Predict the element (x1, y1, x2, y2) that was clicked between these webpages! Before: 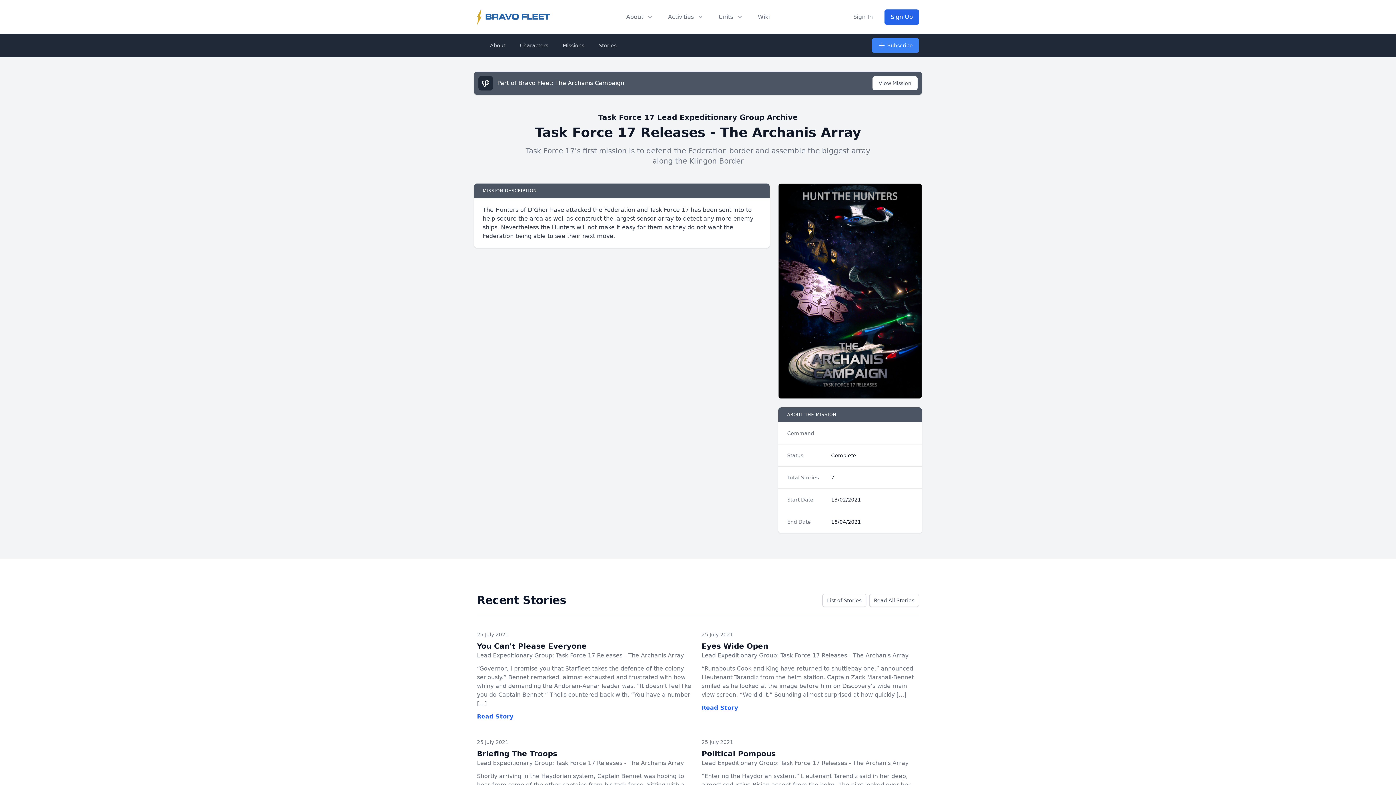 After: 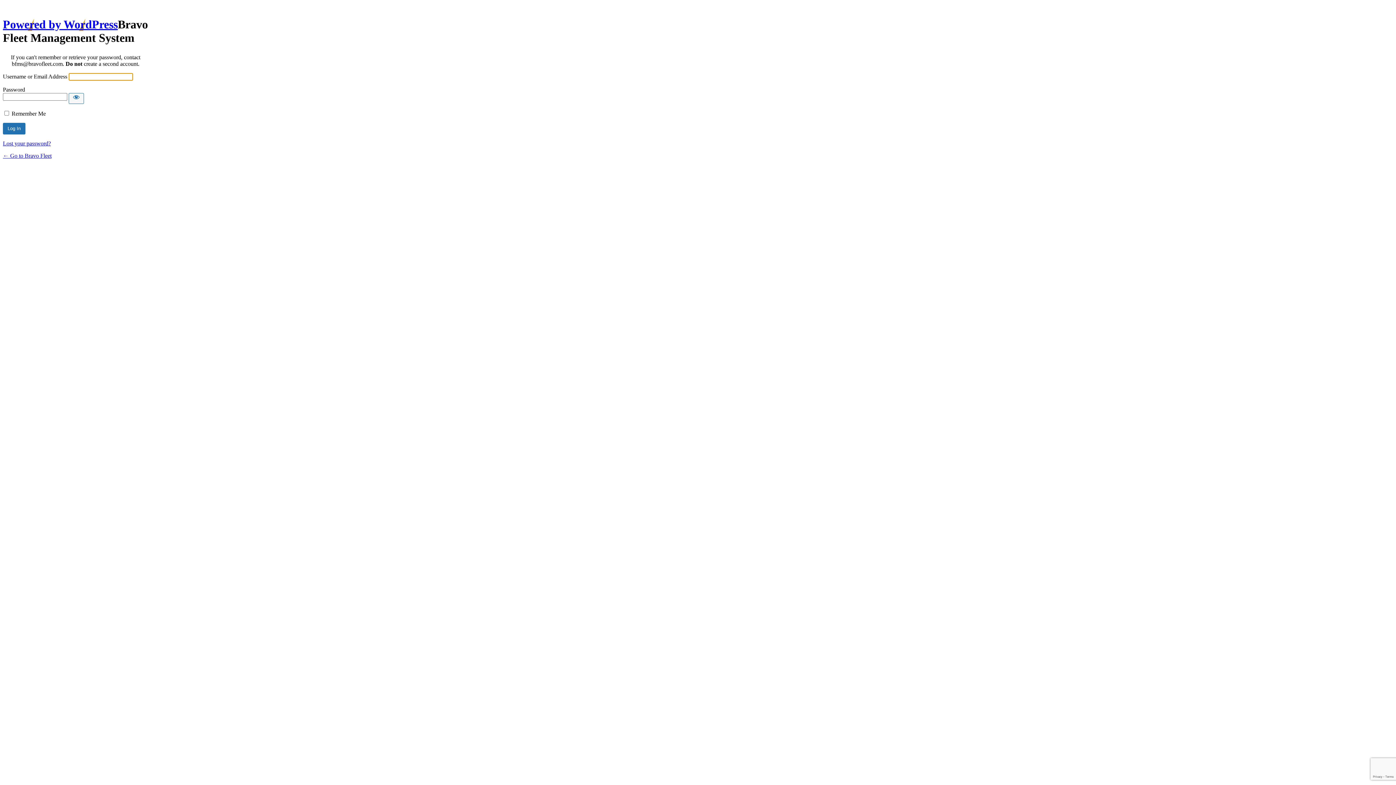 Action: bbox: (853, 12, 873, 21) label: Sign In